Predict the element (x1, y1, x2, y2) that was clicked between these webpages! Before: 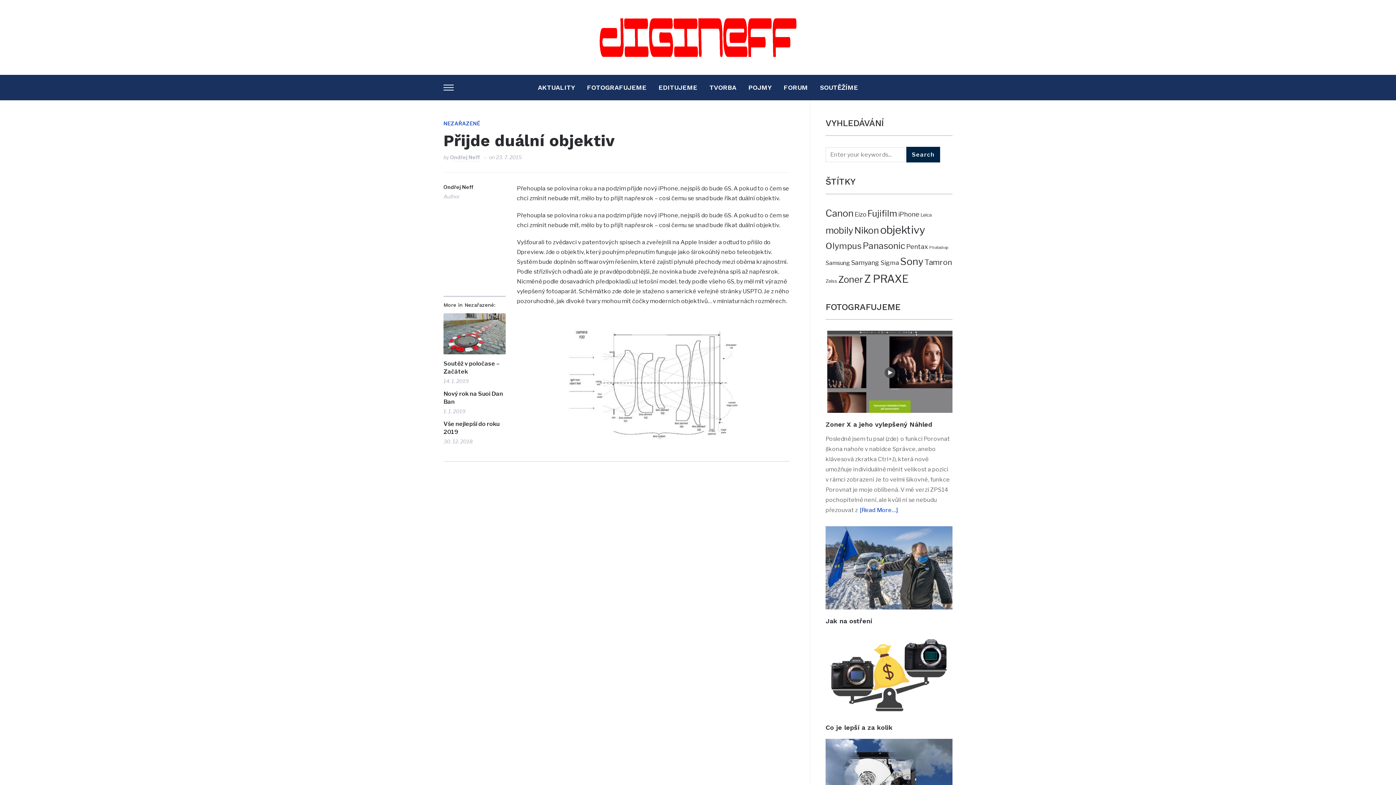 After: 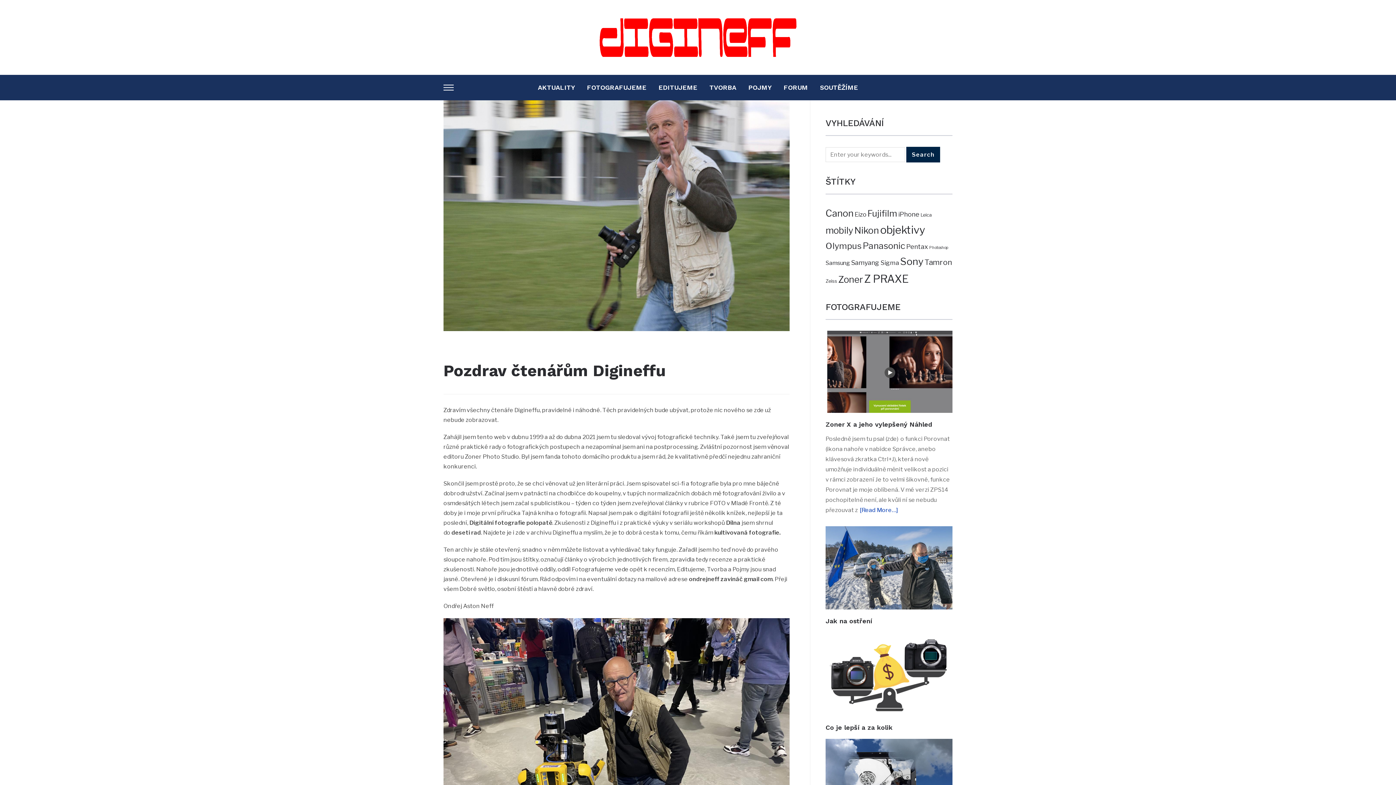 Action: bbox: (598, 16, 797, 22)